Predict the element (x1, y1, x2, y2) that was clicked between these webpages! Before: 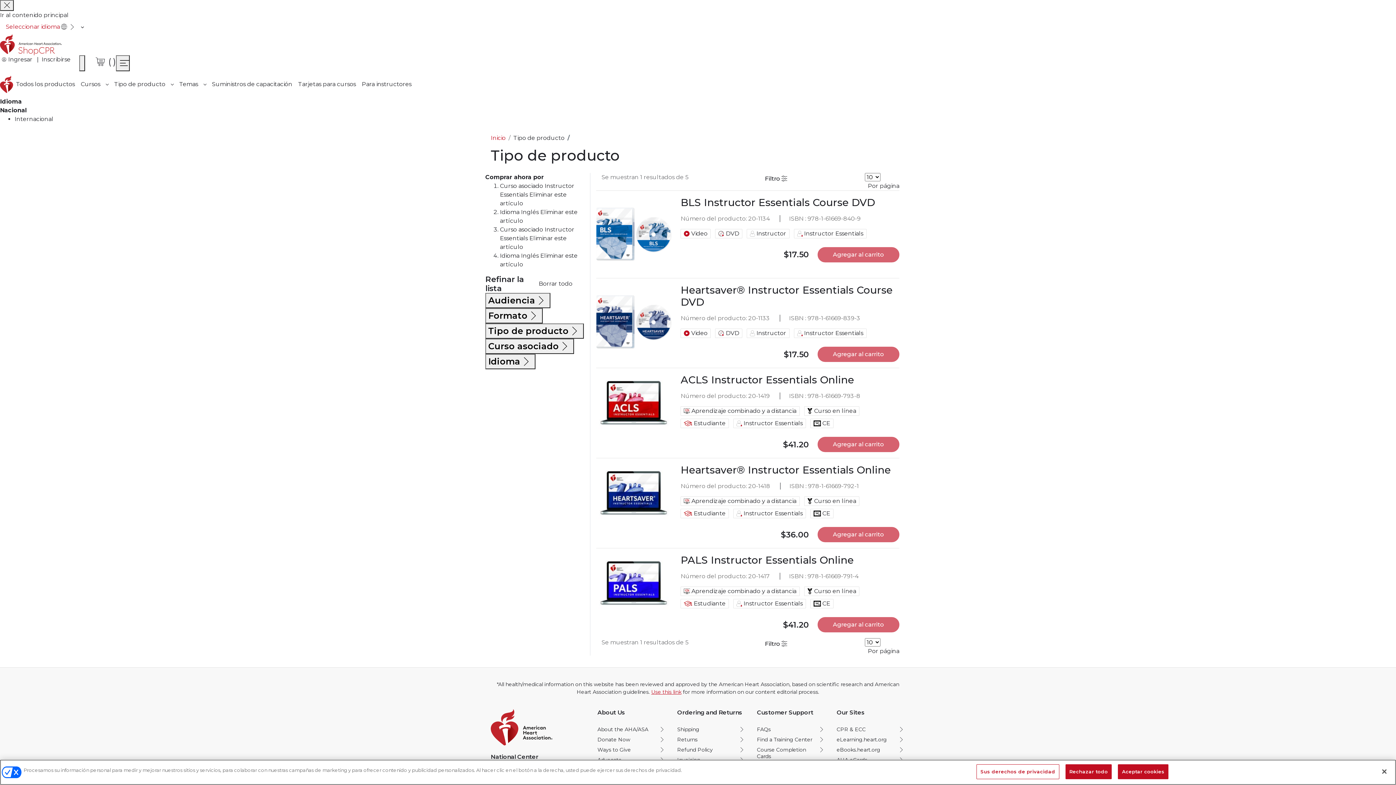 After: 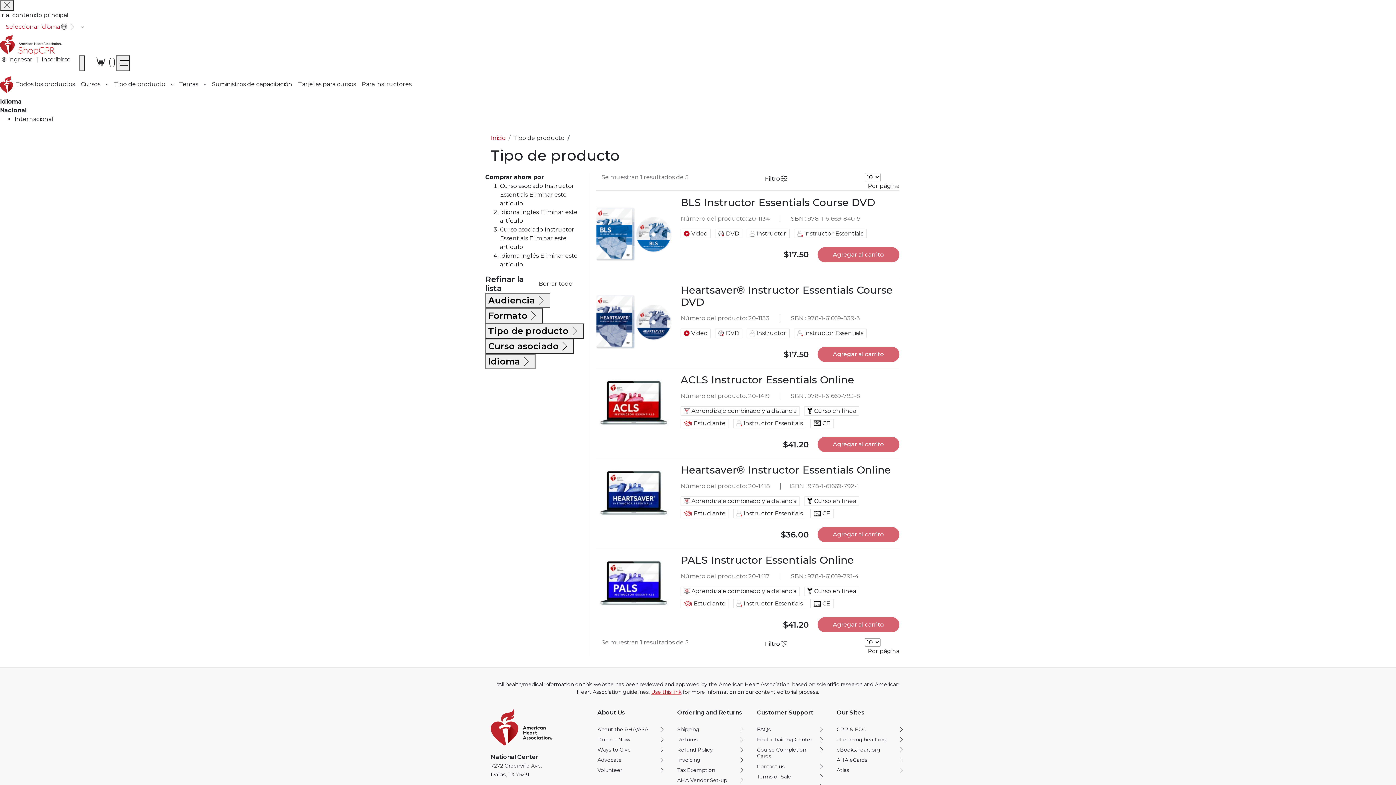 Action: bbox: (485, 308, 542, 323) label: Formato